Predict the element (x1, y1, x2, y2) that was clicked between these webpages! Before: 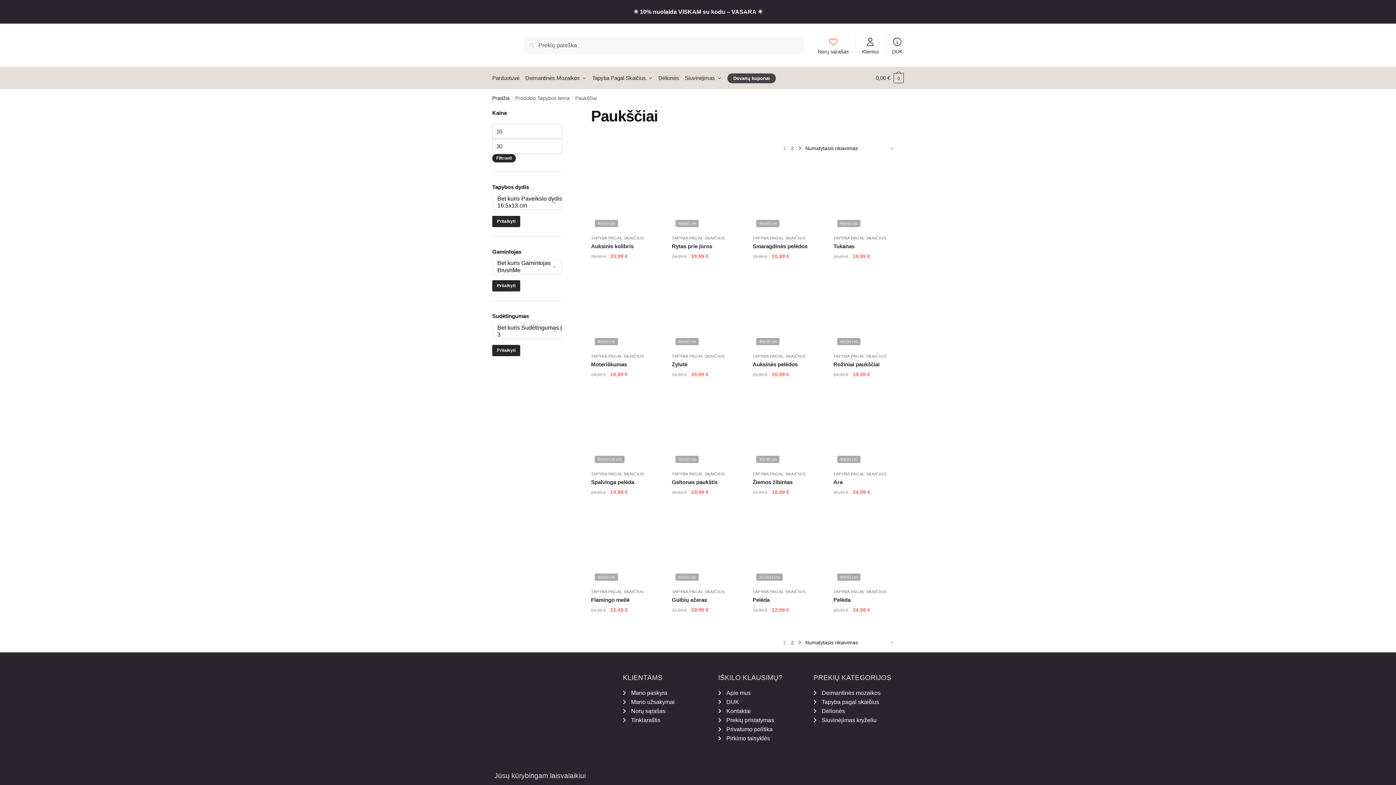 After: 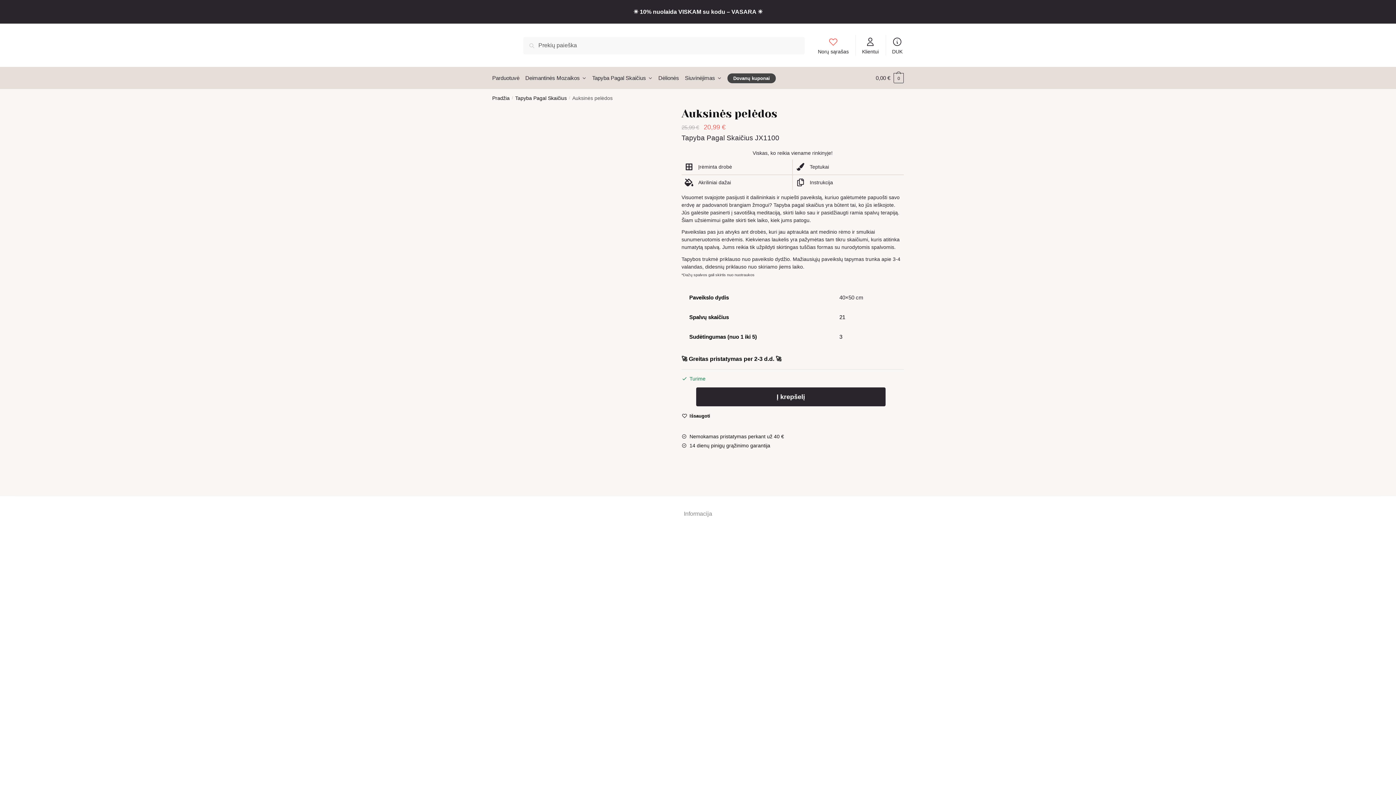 Action: bbox: (752, 279, 822, 349) label: Auksinės pelėdos